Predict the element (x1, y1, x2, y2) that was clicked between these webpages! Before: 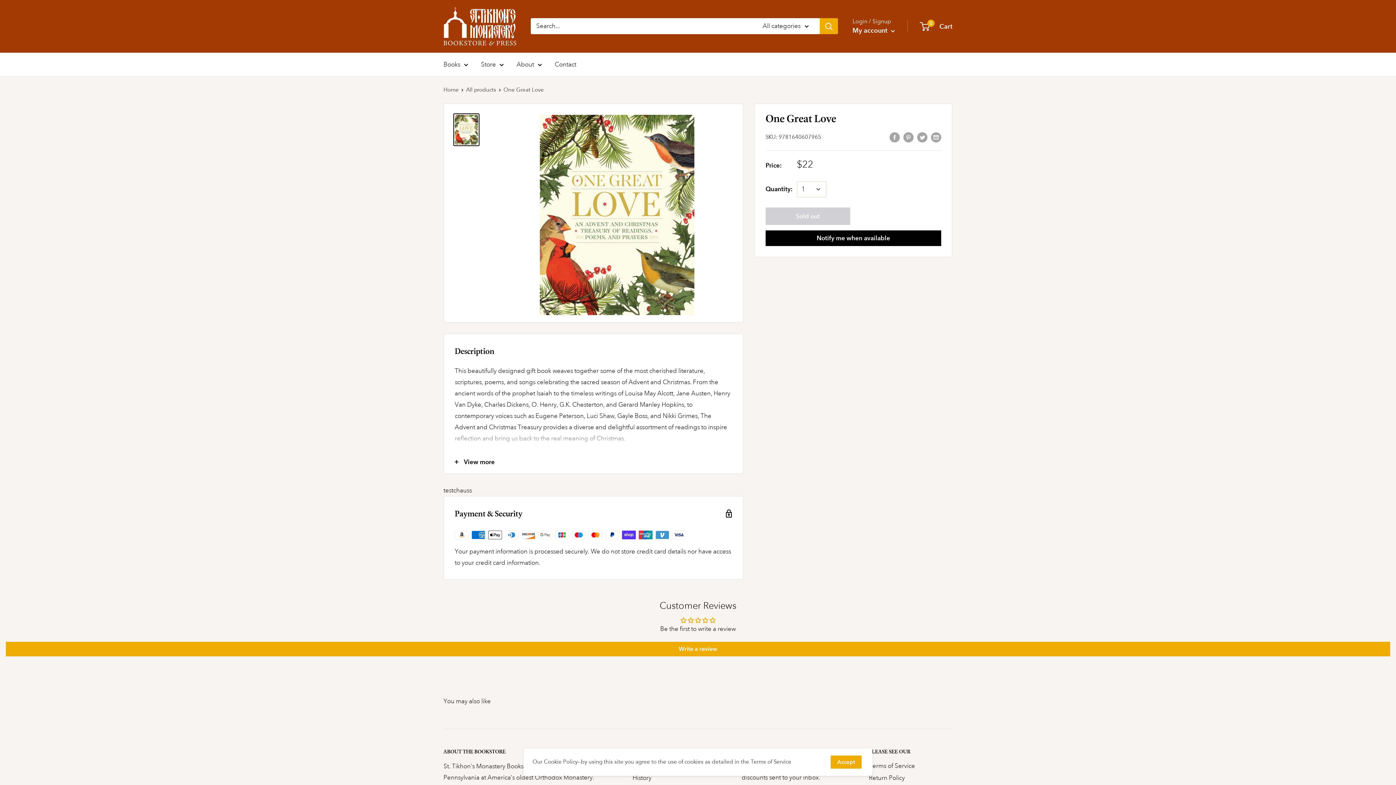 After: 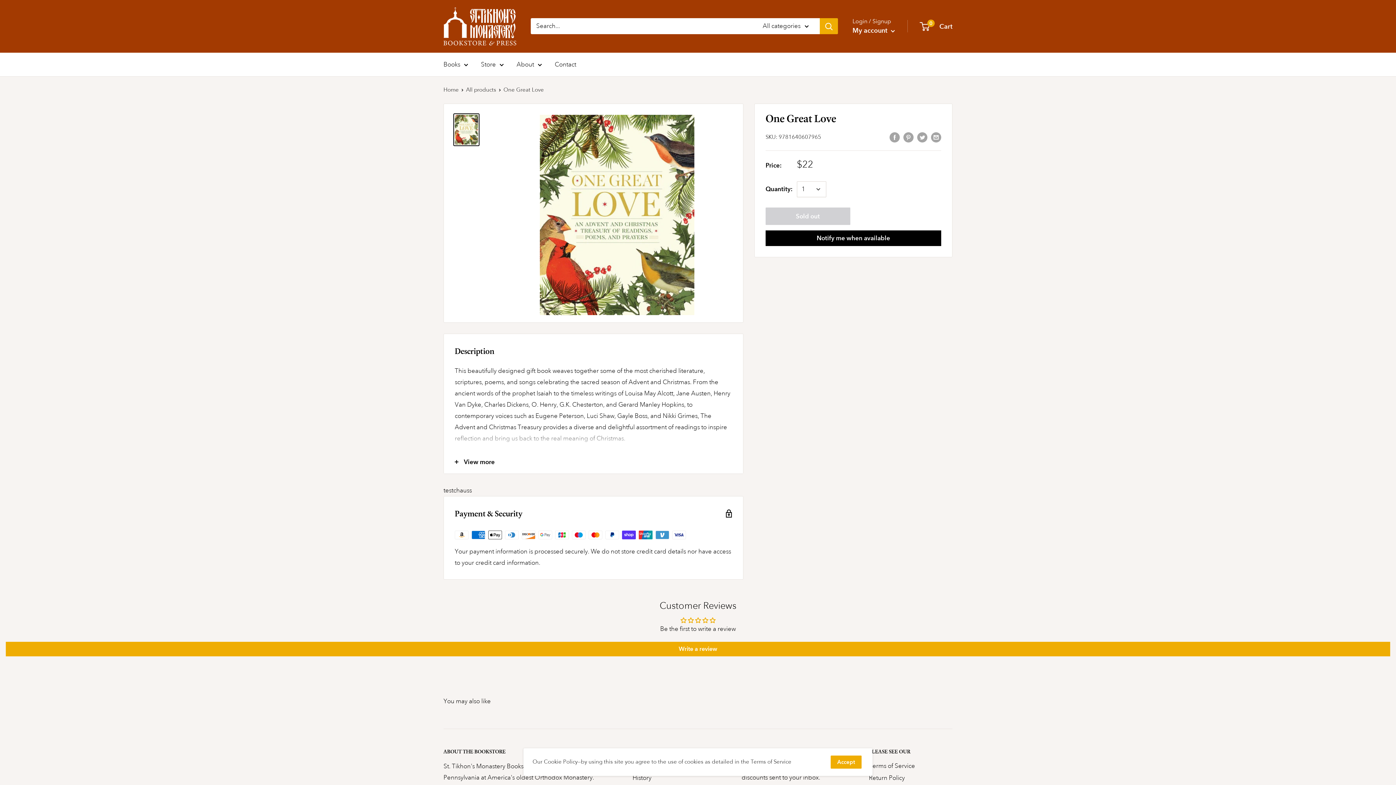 Action: bbox: (632, 772, 716, 784) label: History